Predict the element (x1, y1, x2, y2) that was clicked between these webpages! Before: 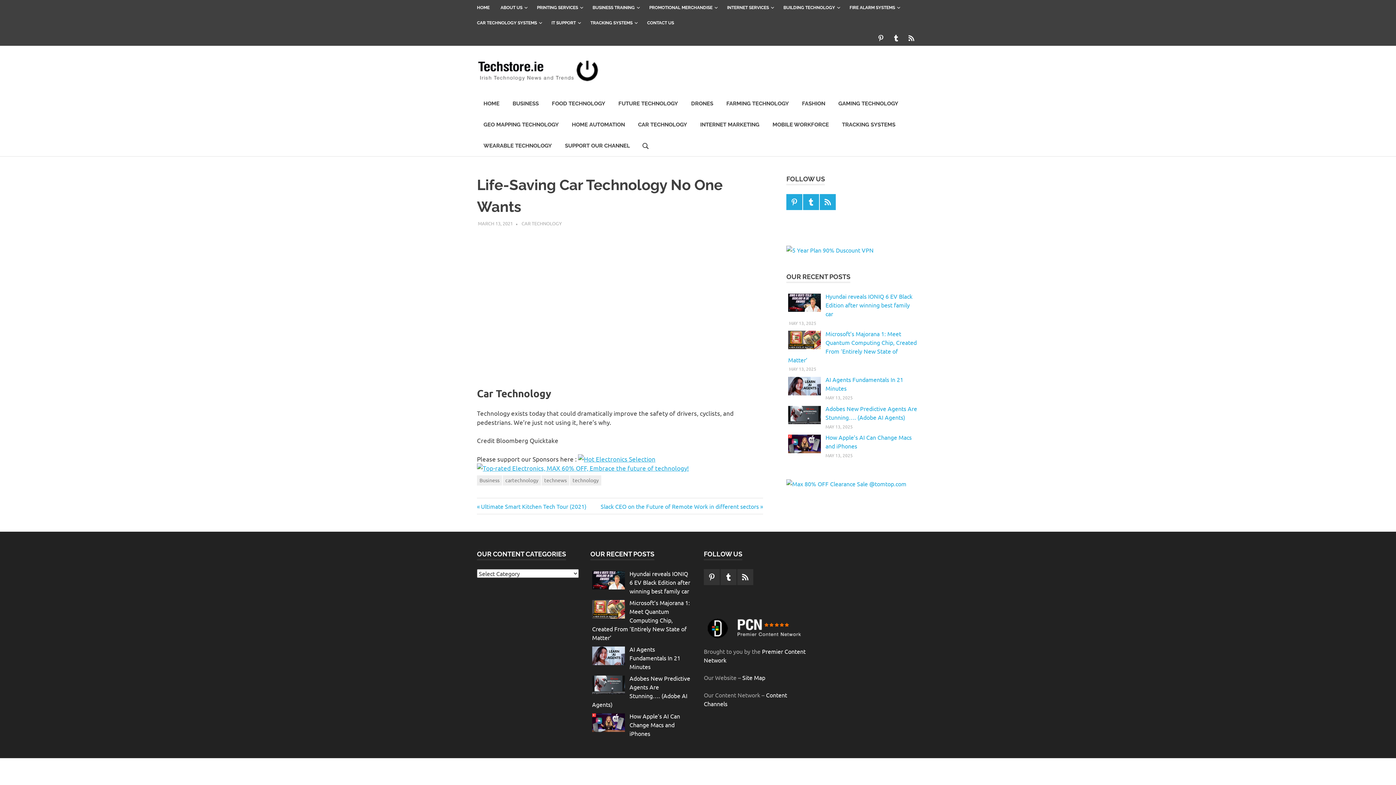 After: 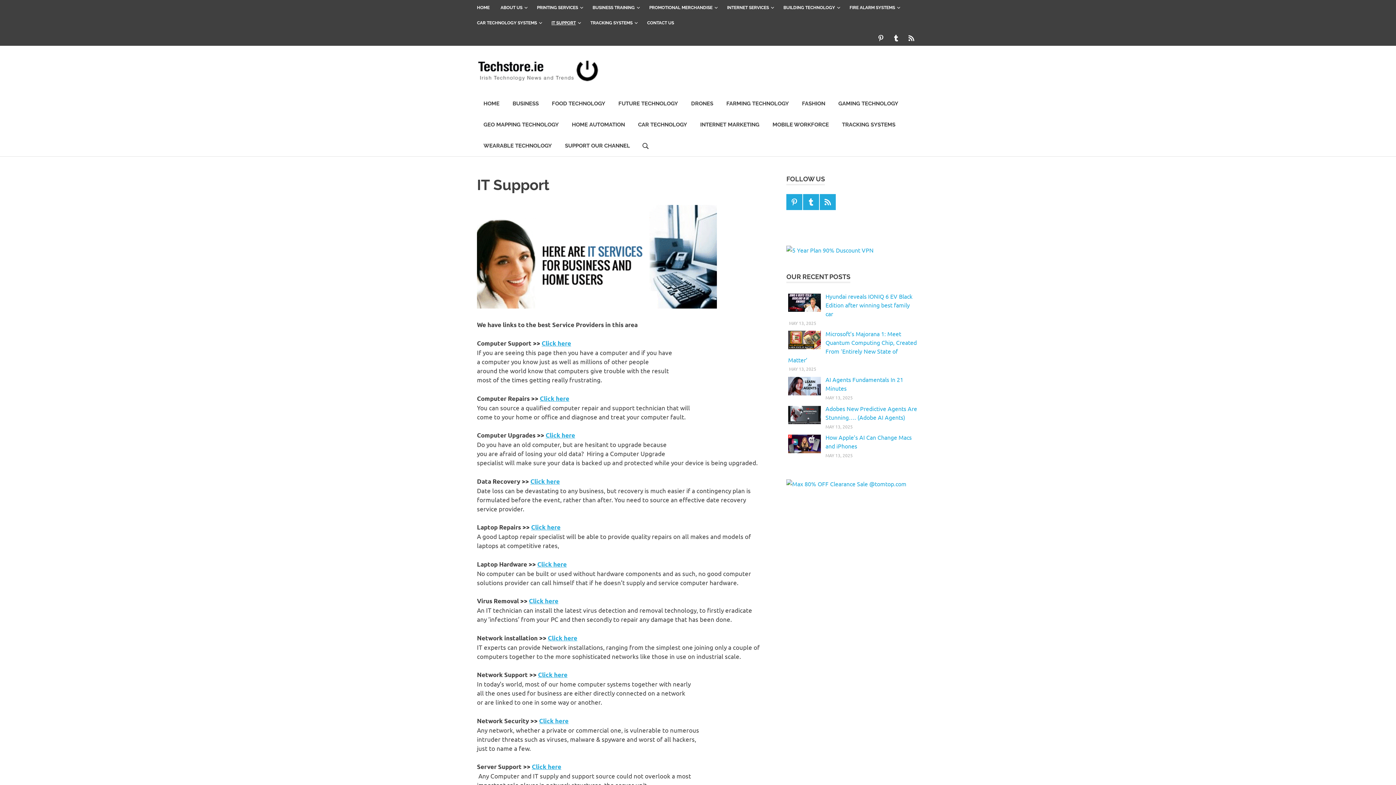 Action: label: IT SUPPORT bbox: (546, 15, 585, 30)